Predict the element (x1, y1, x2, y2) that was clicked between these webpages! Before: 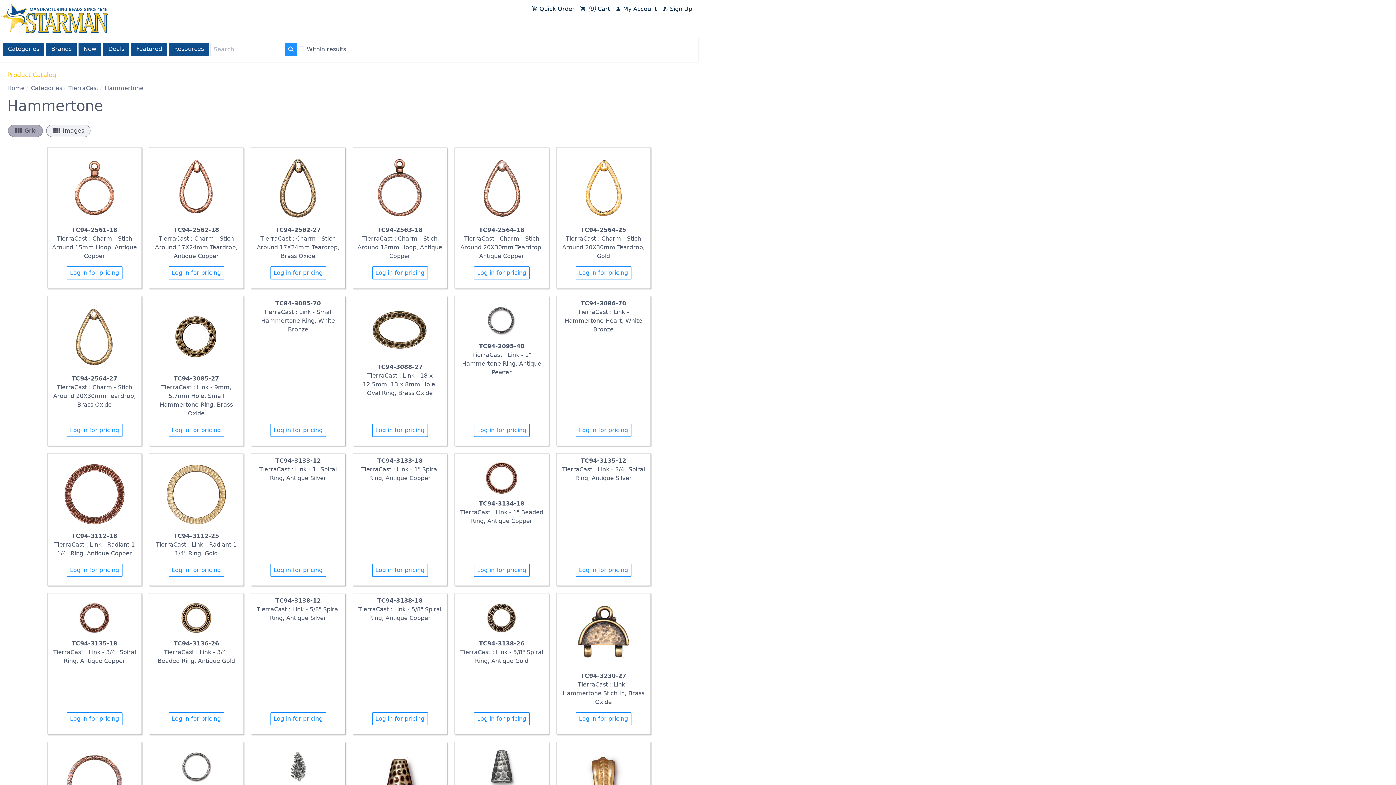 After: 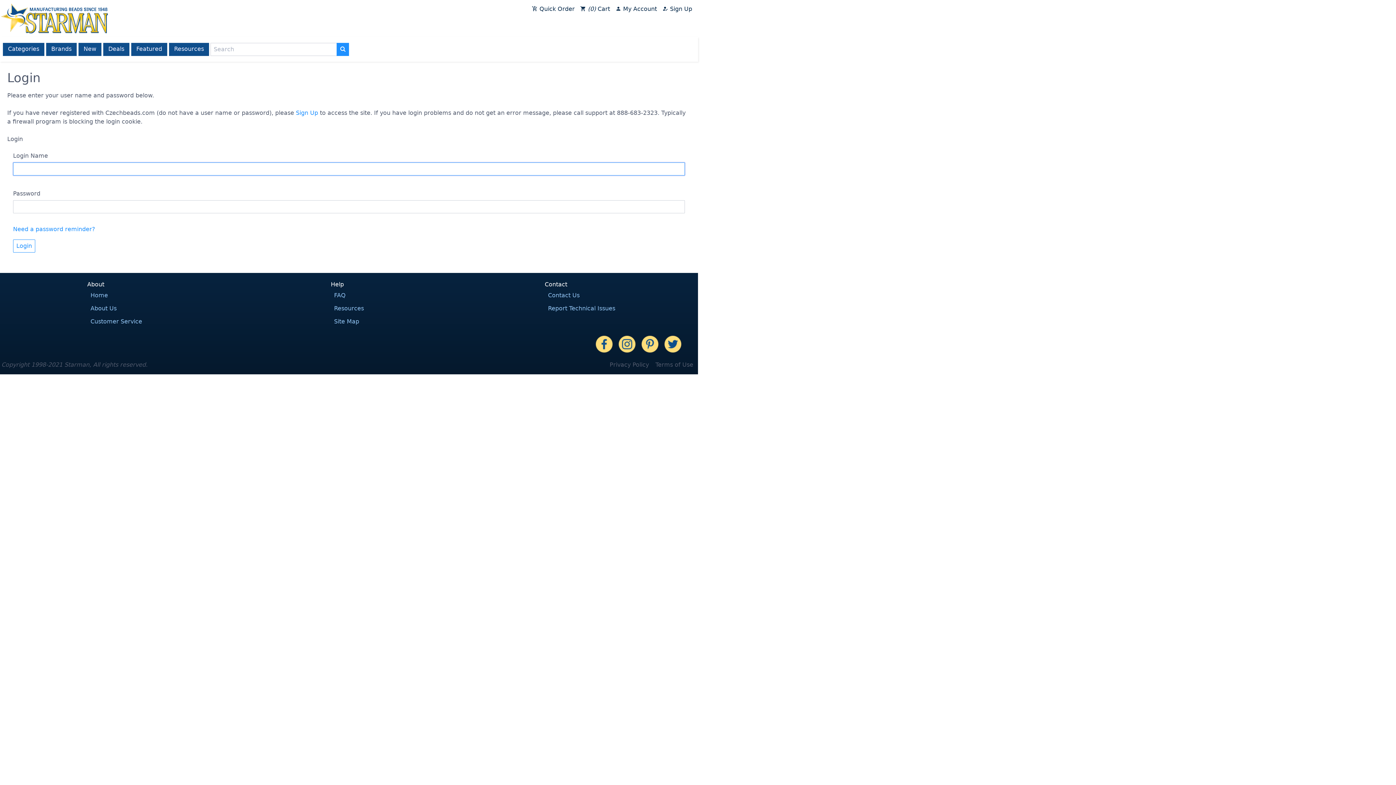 Action: label: Log in for pricing bbox: (575, 423, 631, 436)